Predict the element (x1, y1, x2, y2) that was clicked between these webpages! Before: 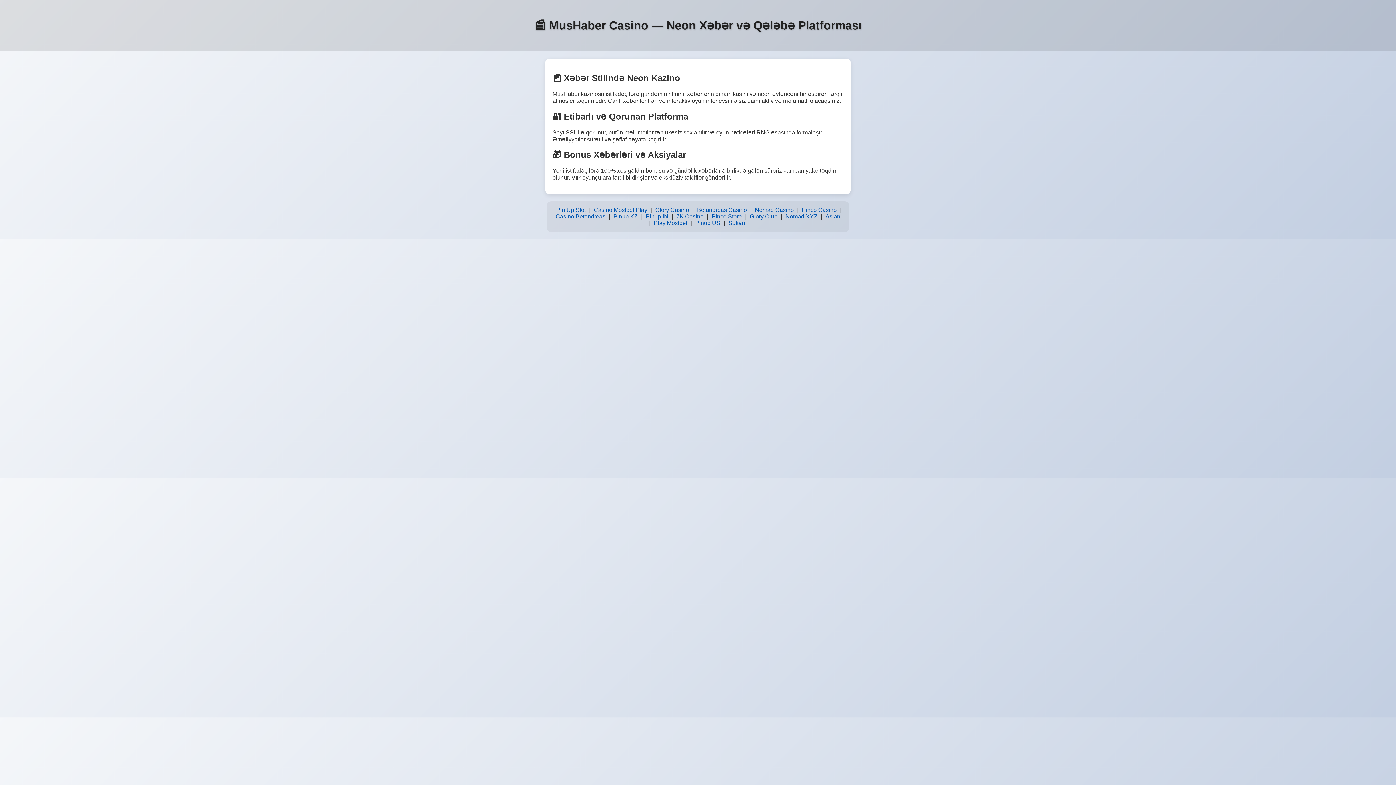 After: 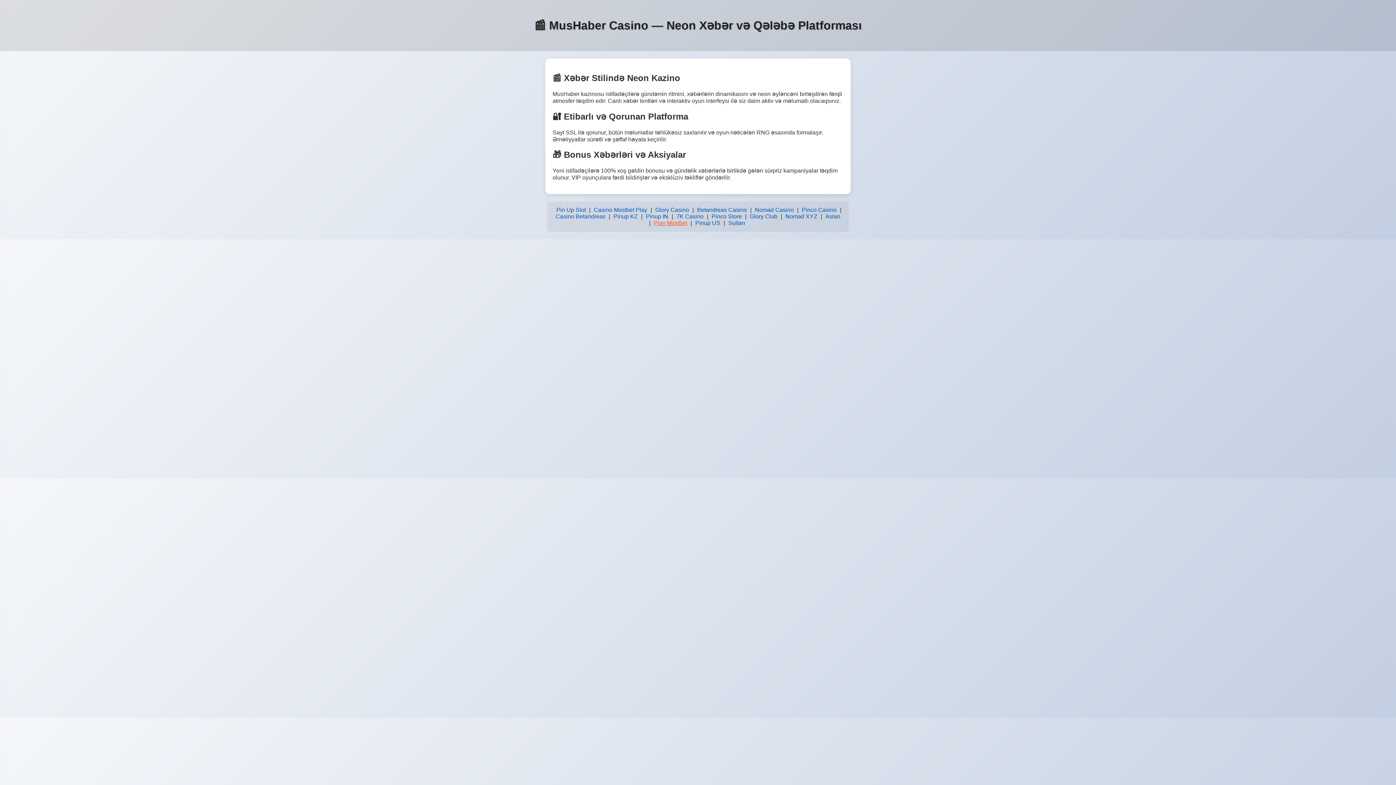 Action: bbox: (652, 218, 689, 228) label: Play Mostbet